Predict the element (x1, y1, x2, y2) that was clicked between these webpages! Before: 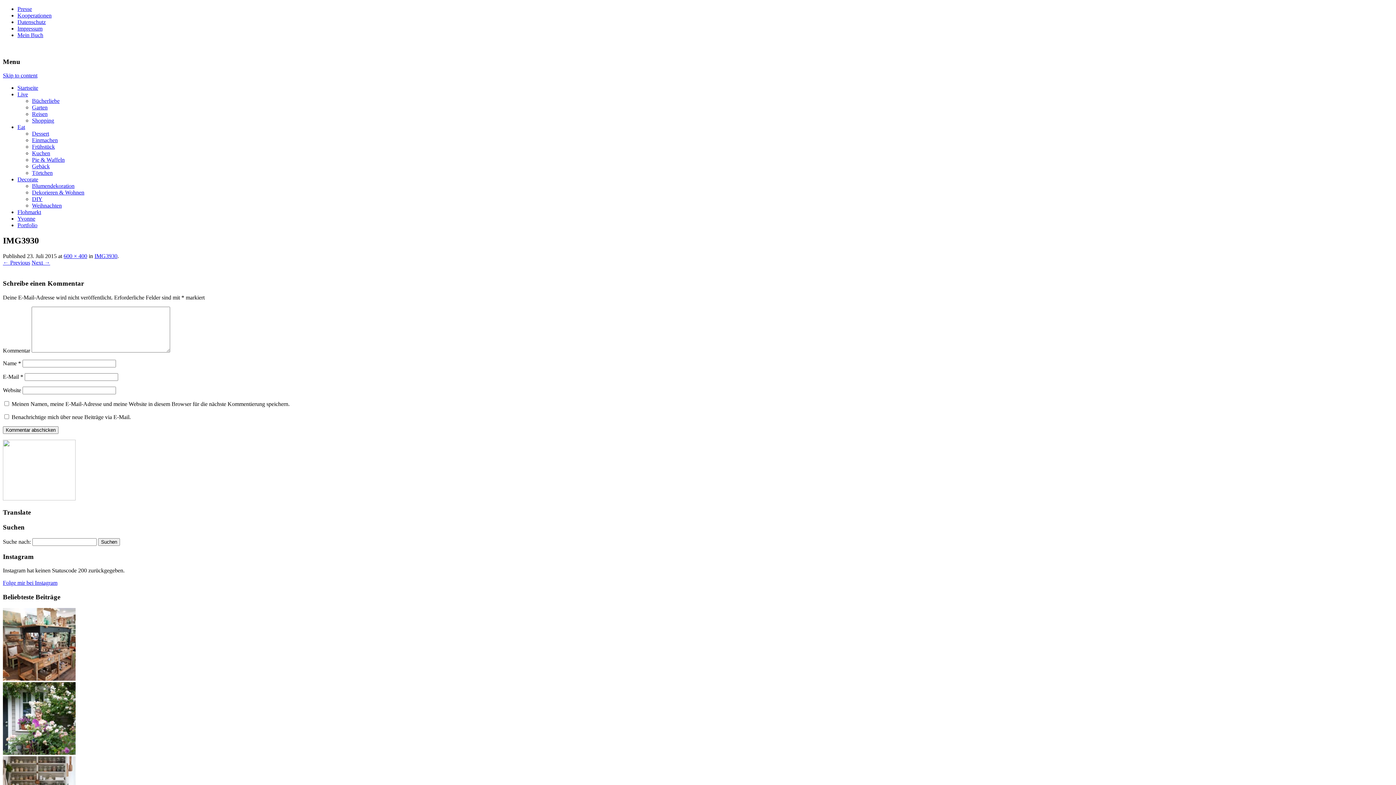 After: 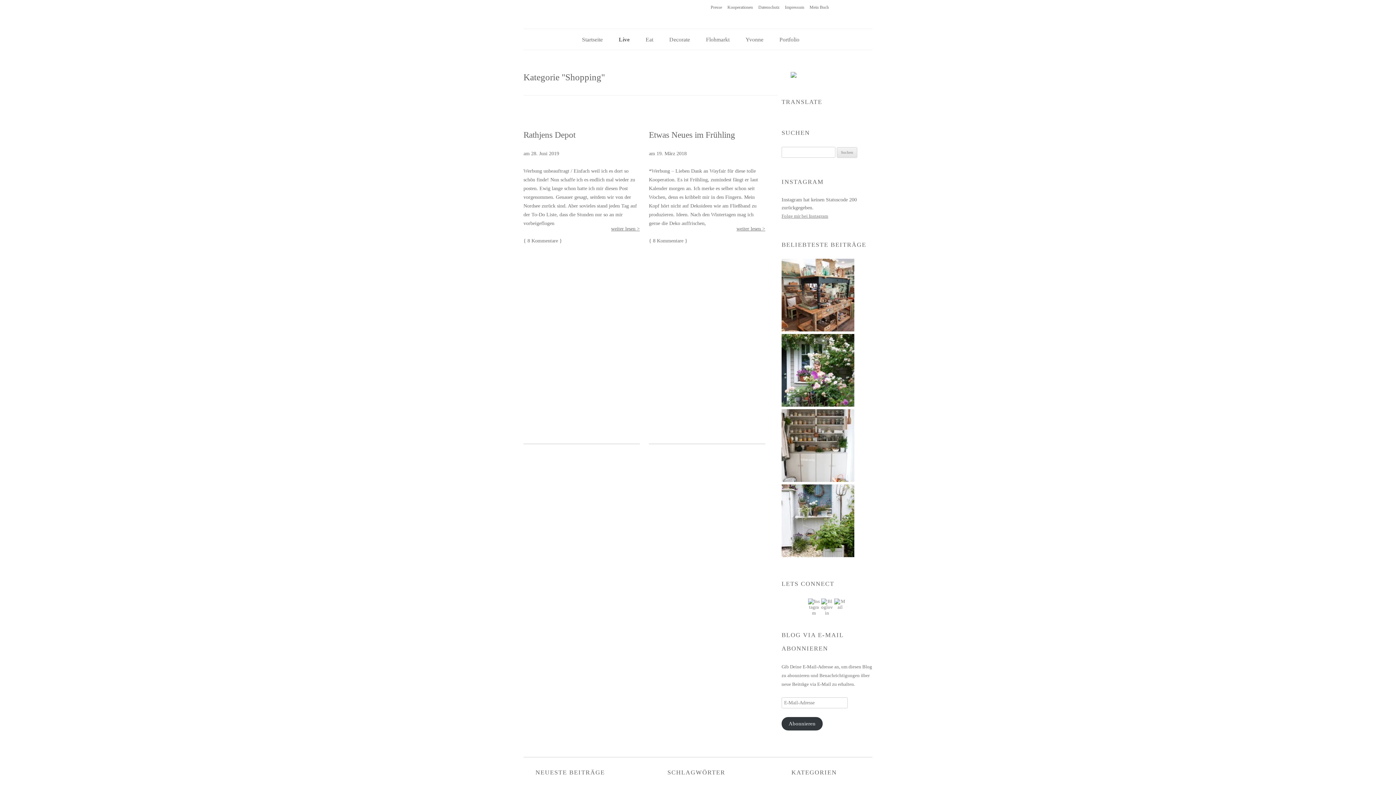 Action: bbox: (32, 117, 54, 123) label: Shopping